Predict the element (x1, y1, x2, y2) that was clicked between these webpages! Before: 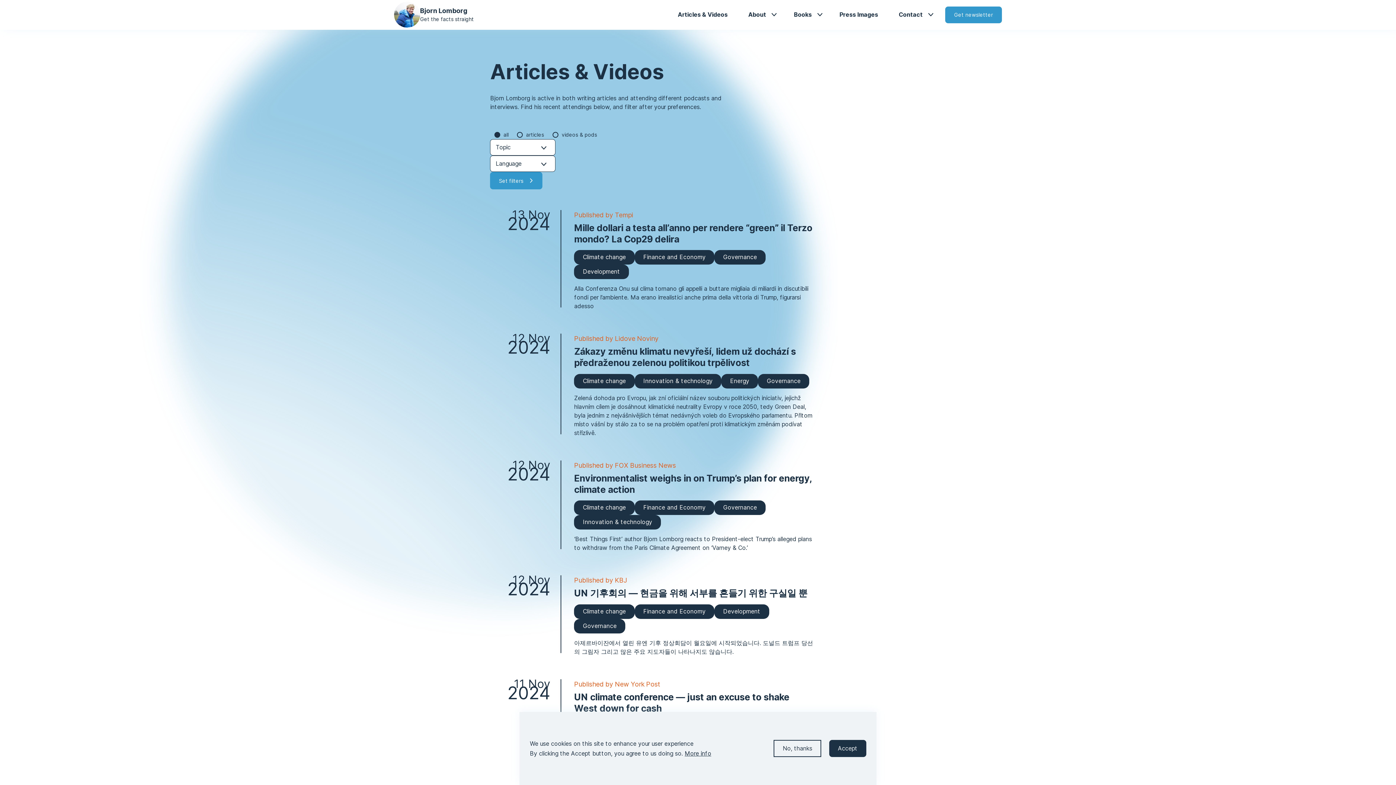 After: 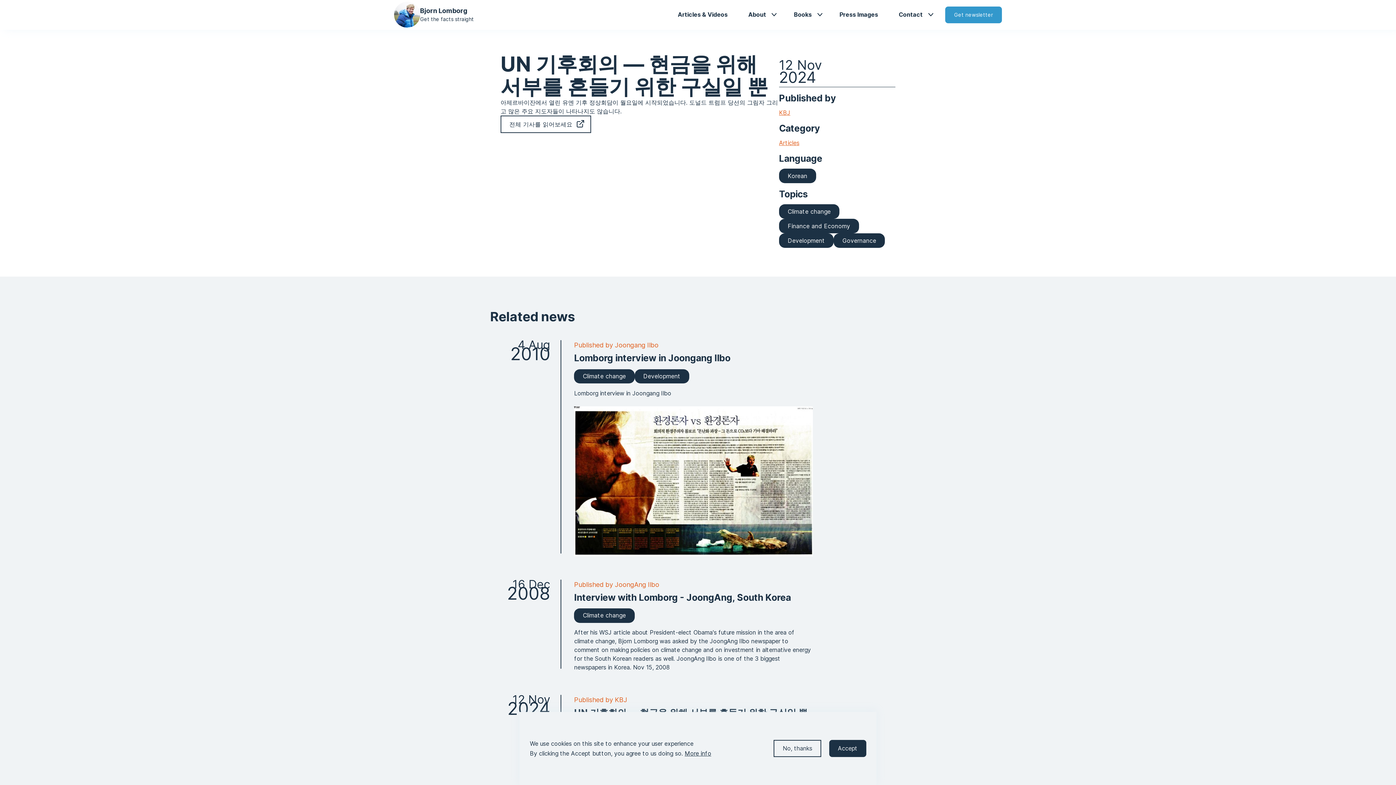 Action: label: Climate change bbox: (574, 604, 634, 619)